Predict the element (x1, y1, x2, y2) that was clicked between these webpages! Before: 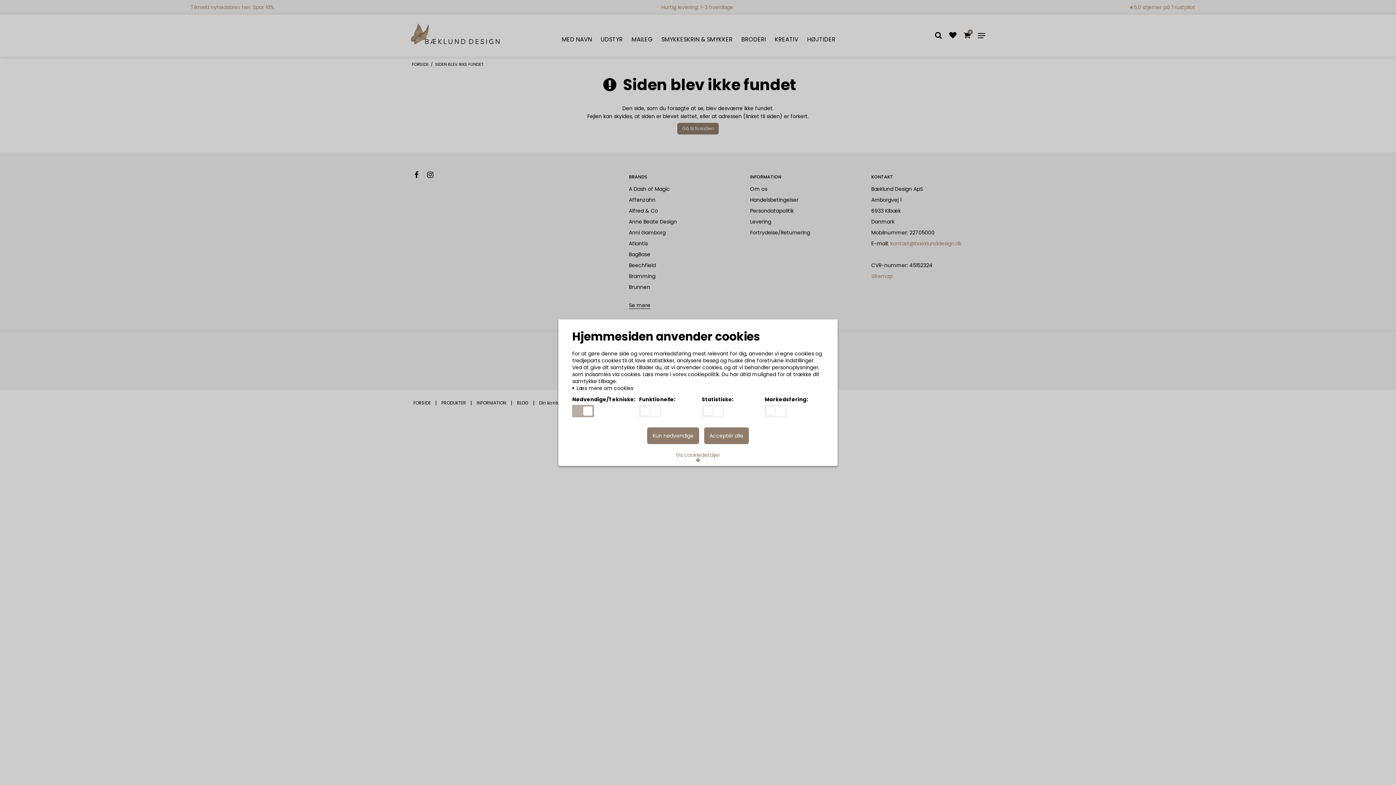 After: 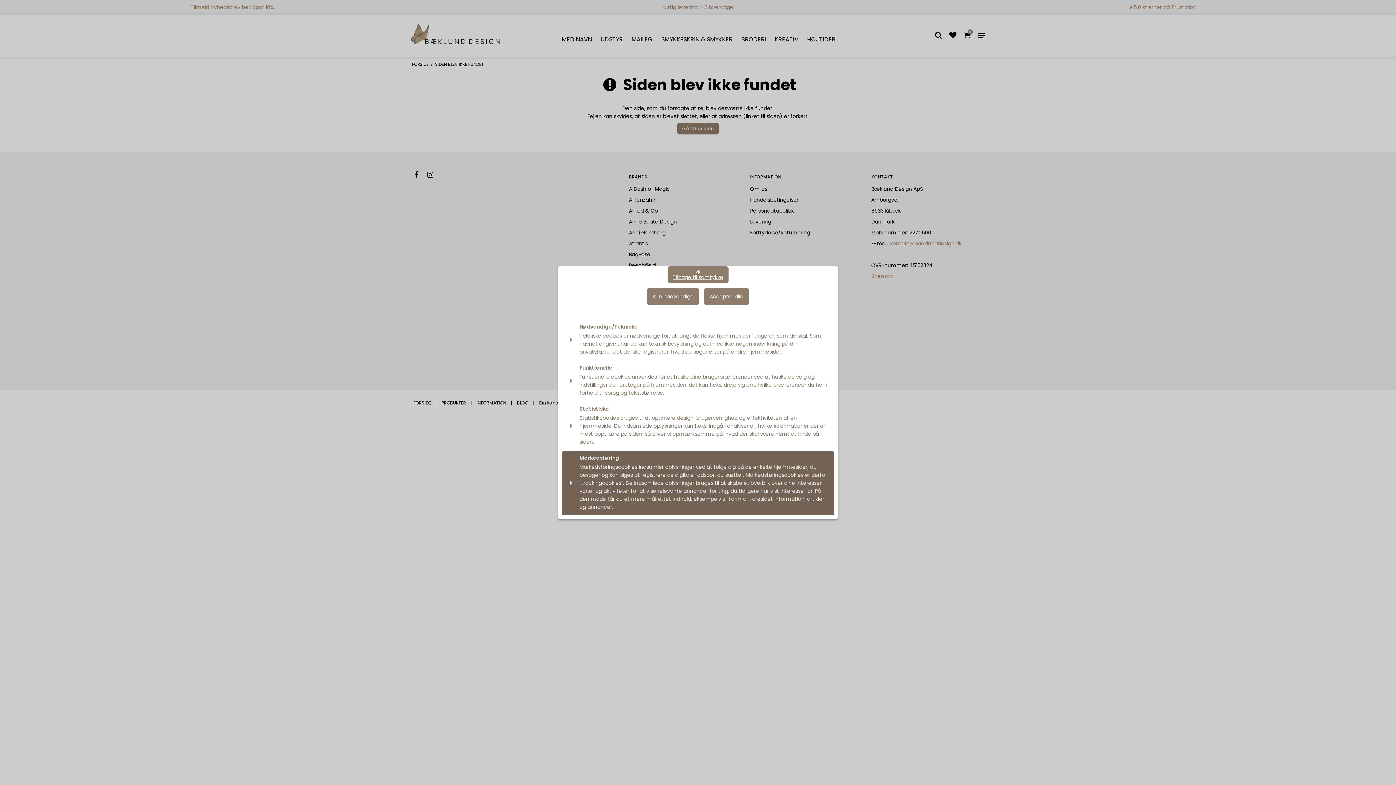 Action: label: Vis cookiedetaljer bbox: (670, 449, 725, 466)